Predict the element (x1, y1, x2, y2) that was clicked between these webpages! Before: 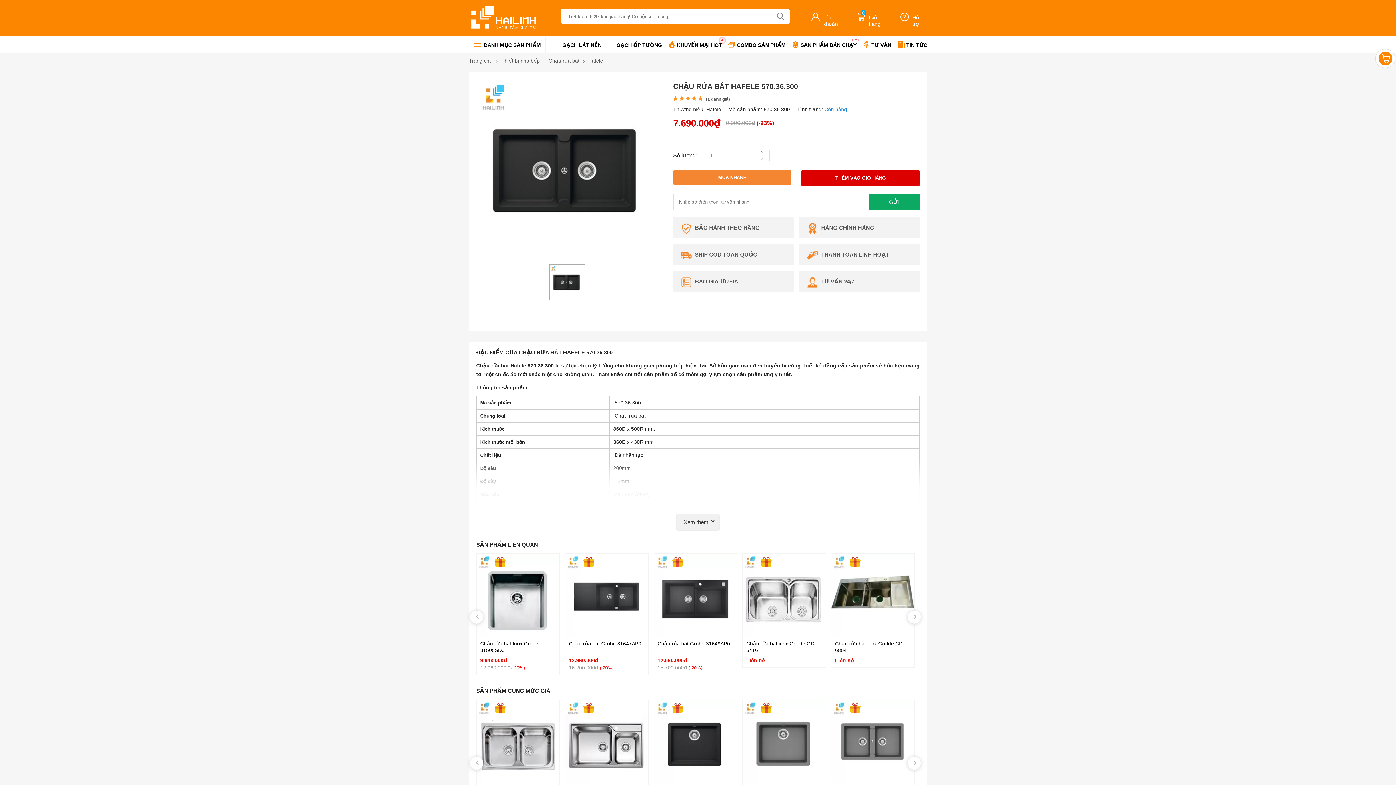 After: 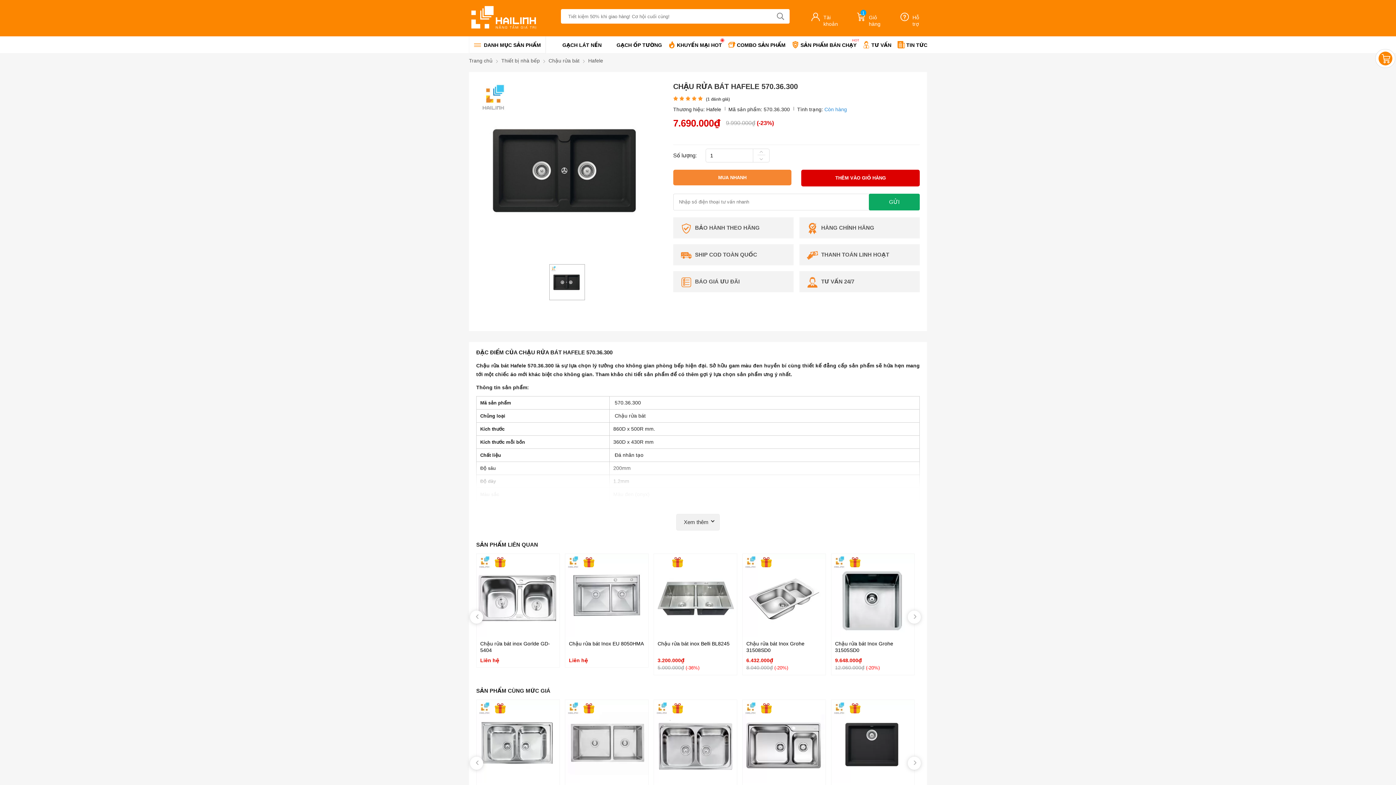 Action: label: THÊM VÀO GIỎ HÀNG bbox: (801, 169, 919, 186)